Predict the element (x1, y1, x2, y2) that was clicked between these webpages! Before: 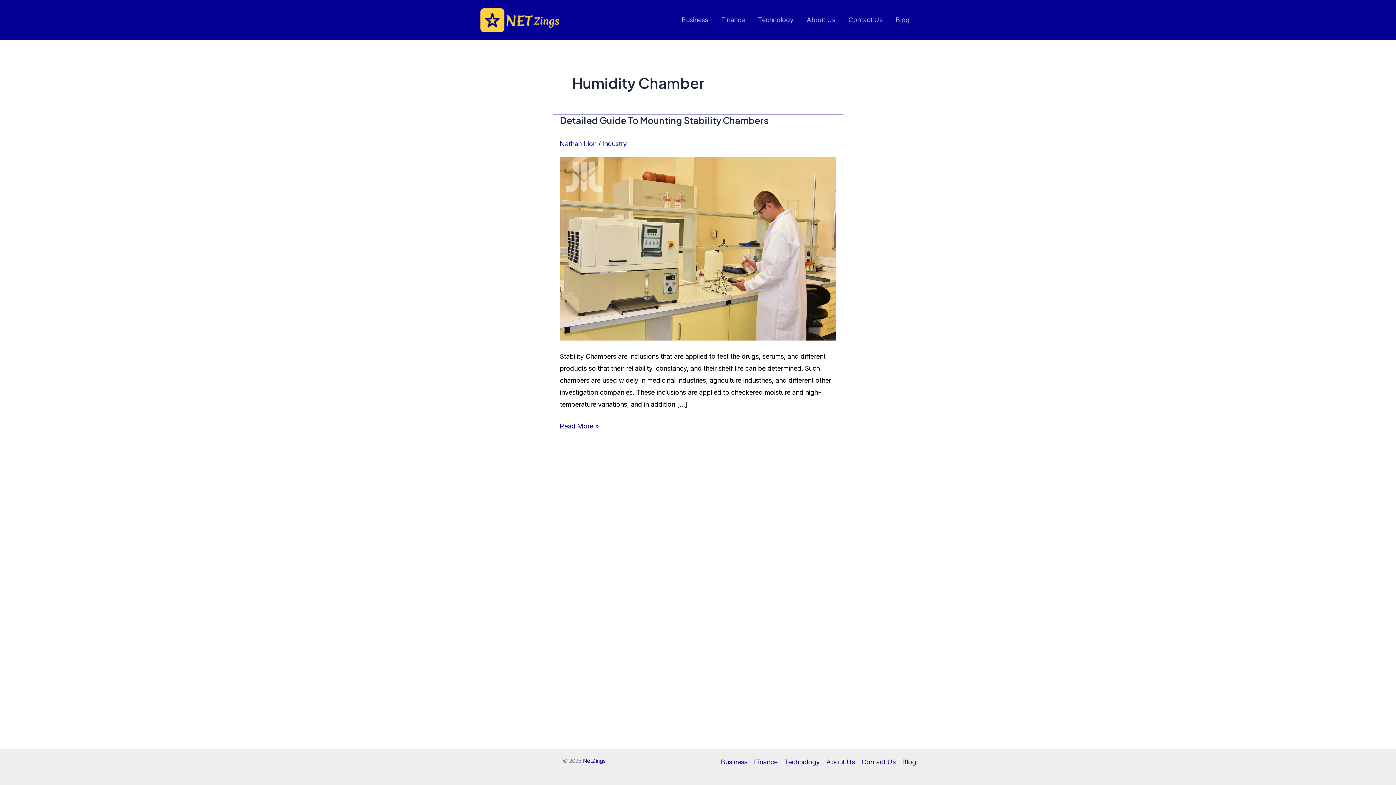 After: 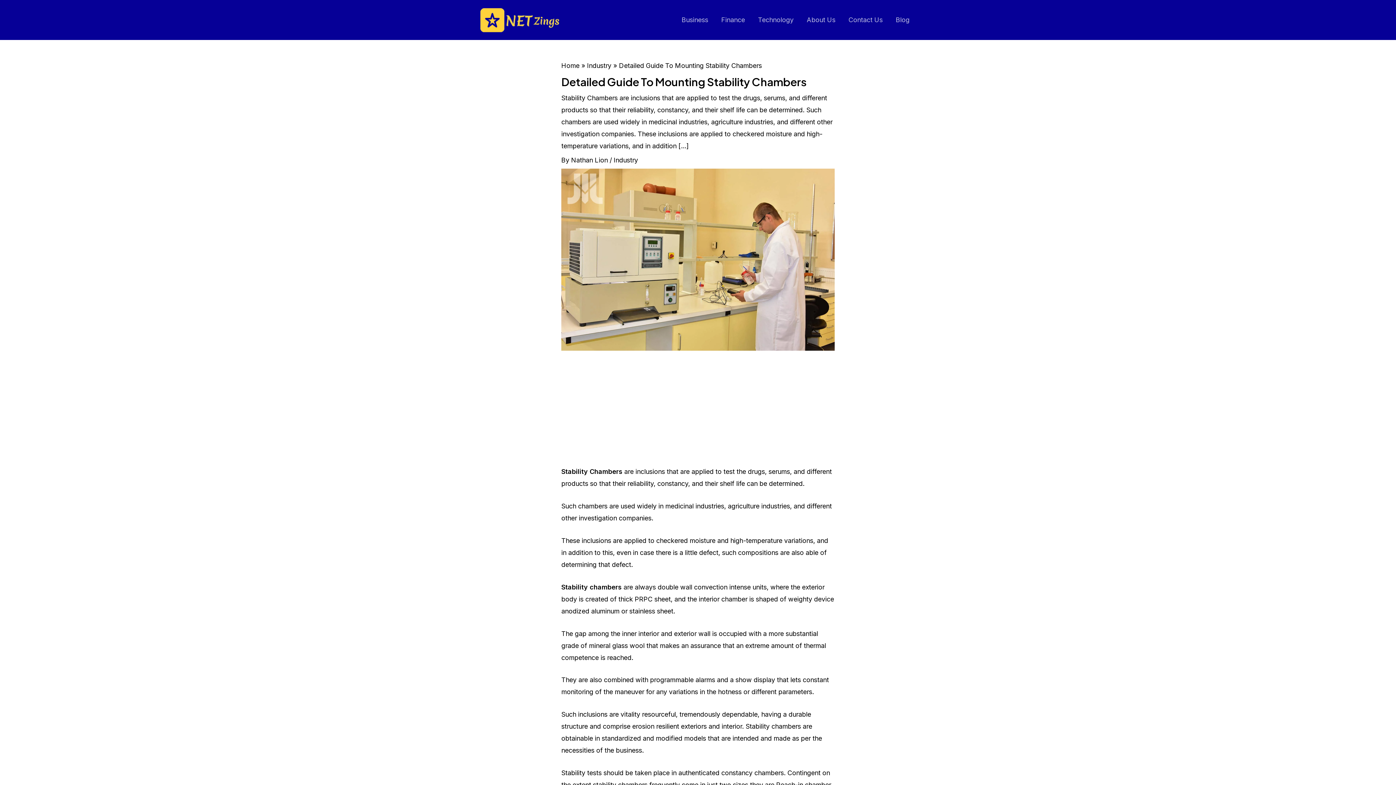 Action: label: Detailed Guide To Mounting Stability Chambers bbox: (560, 114, 768, 126)